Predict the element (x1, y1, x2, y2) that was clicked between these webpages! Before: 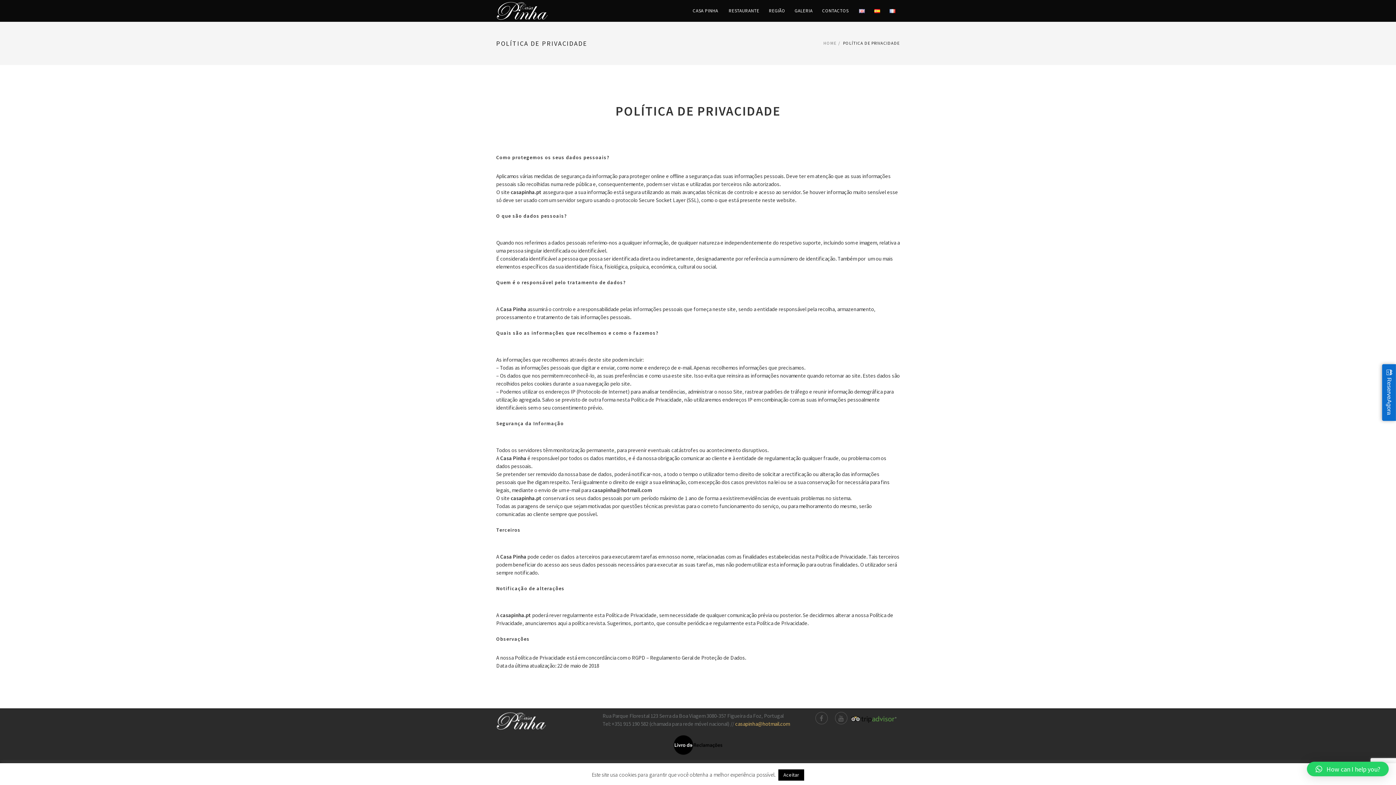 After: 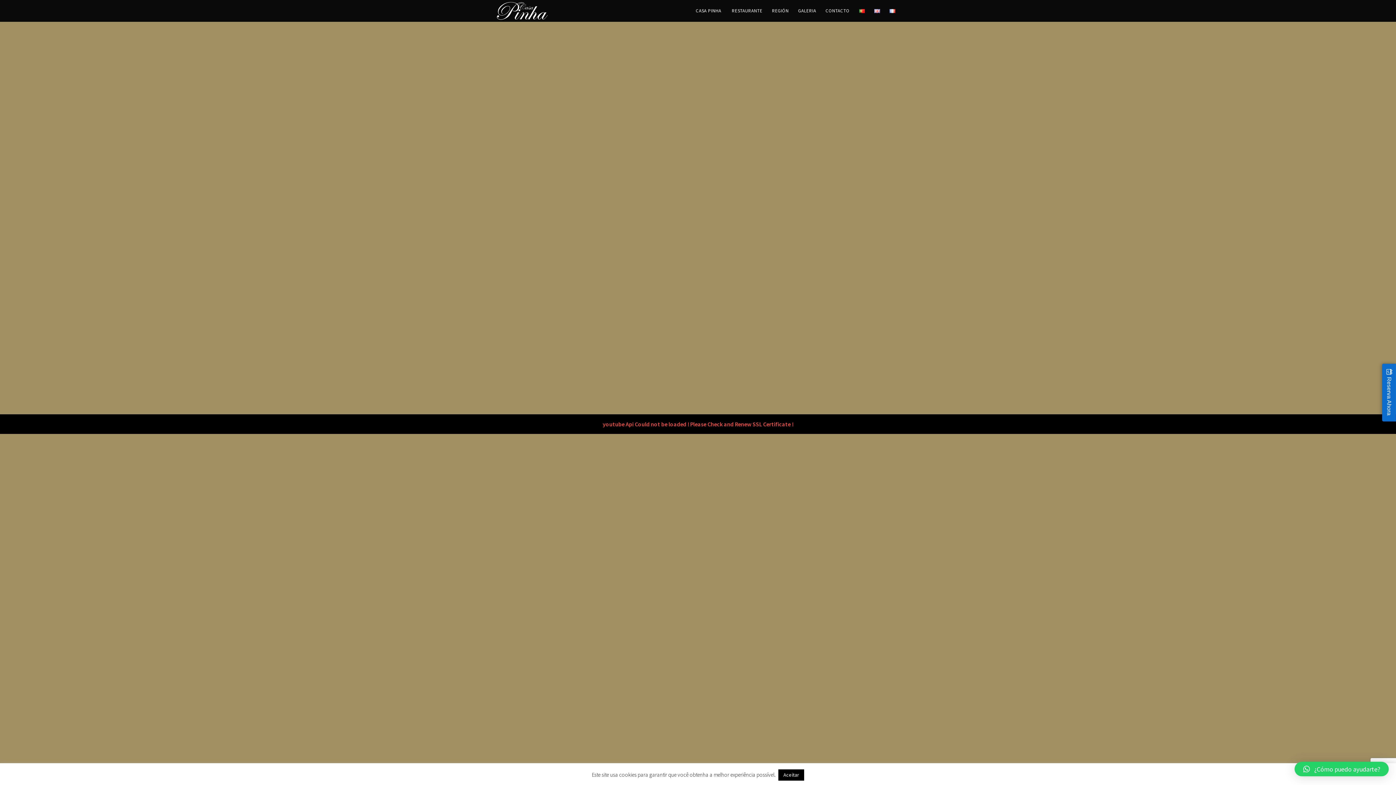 Action: bbox: (870, 0, 884, 21)